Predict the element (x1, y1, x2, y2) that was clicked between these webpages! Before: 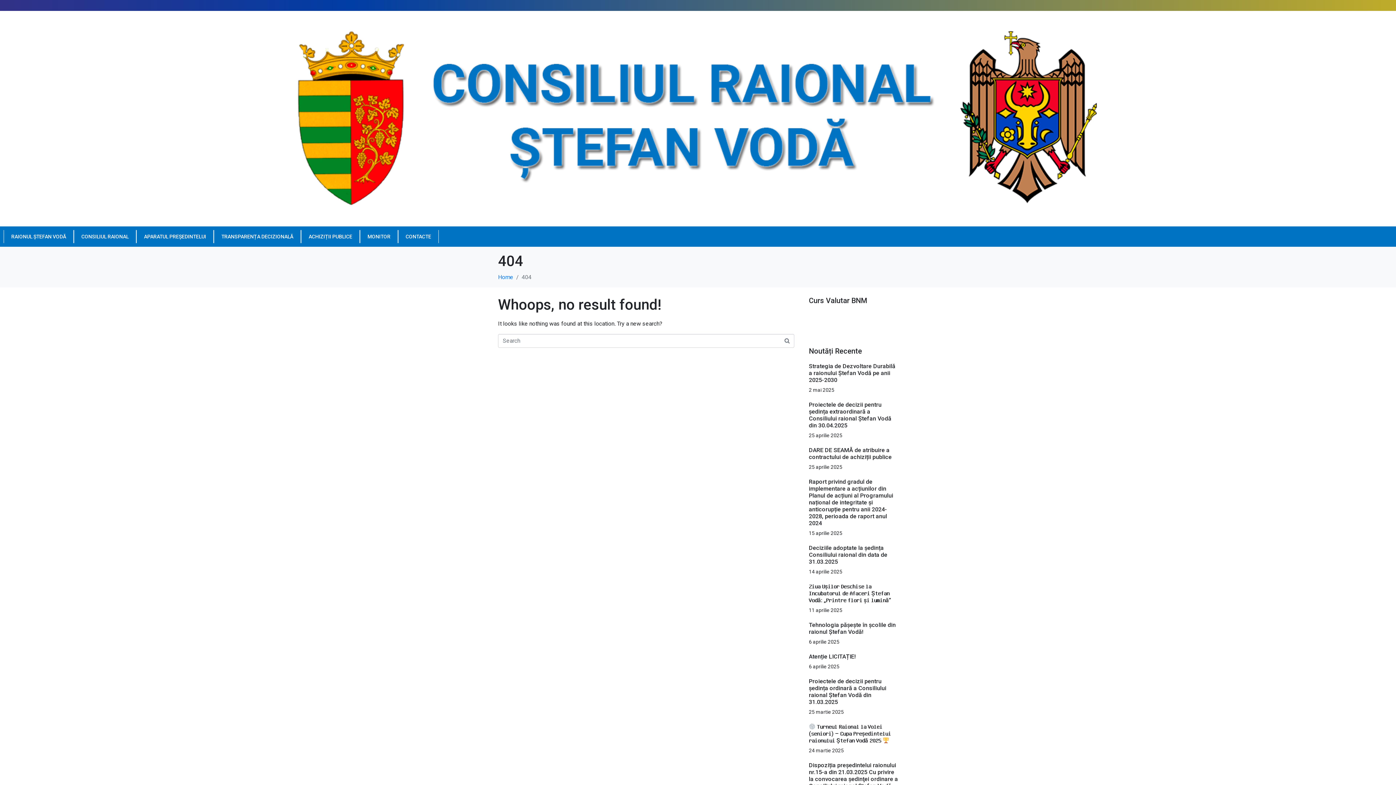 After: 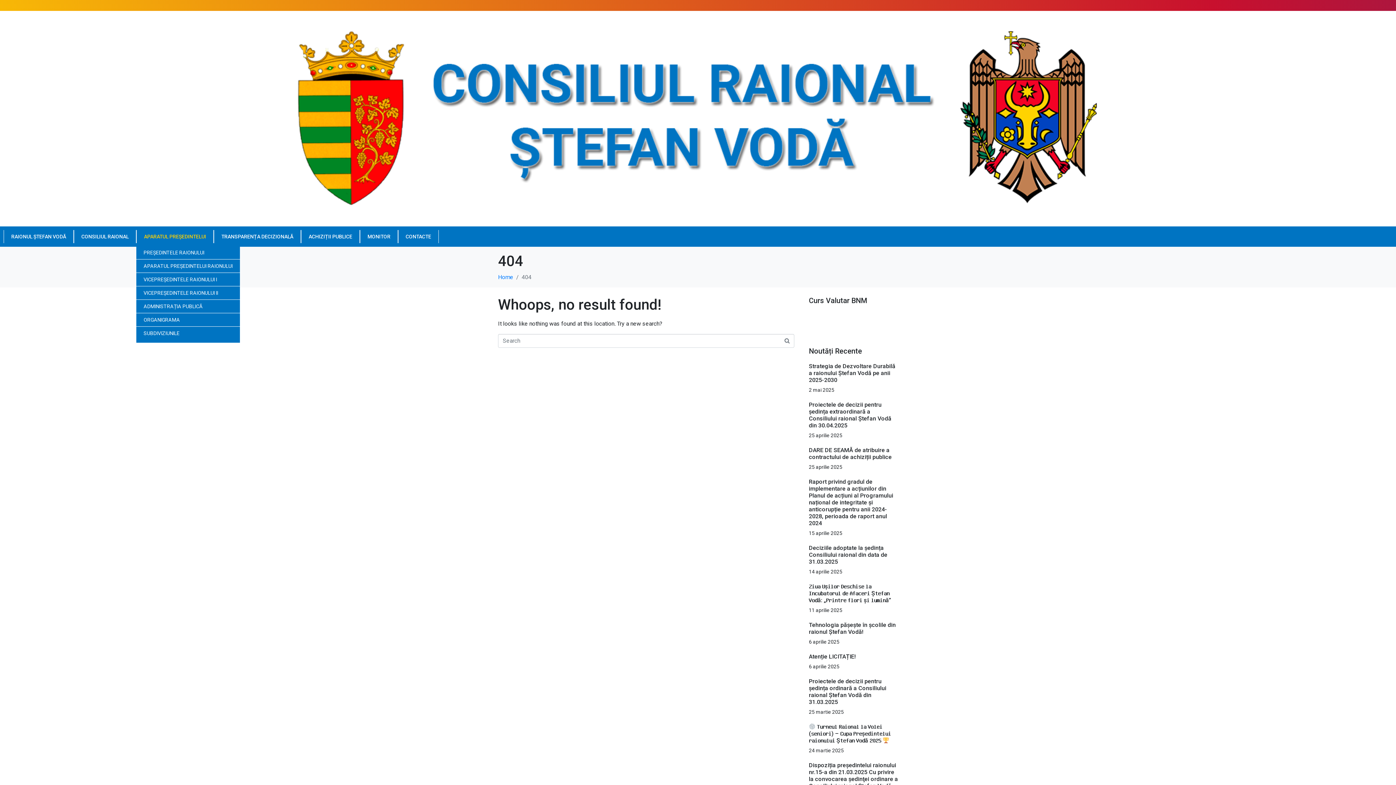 Action: label: APARATUL PREȘEDINTELUI bbox: (136, 230, 213, 243)